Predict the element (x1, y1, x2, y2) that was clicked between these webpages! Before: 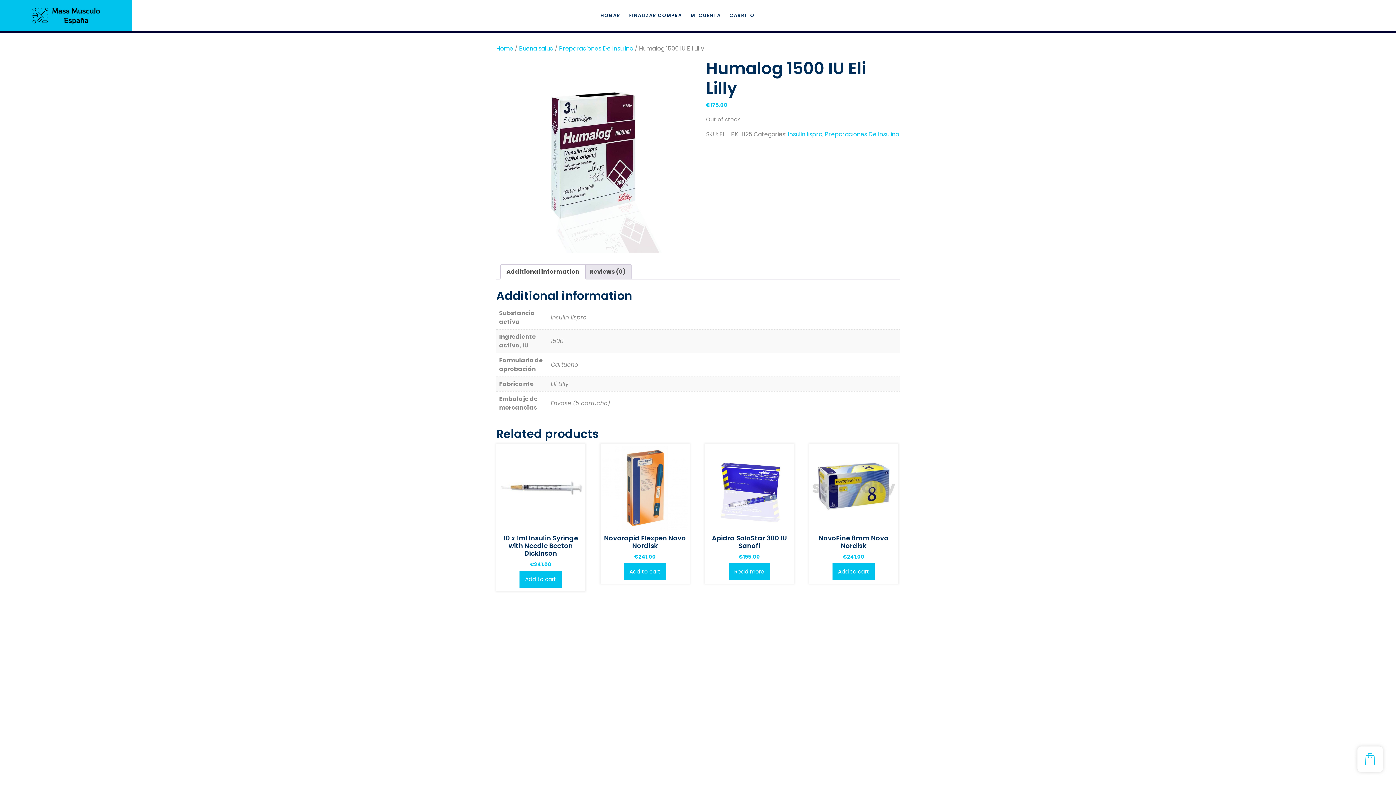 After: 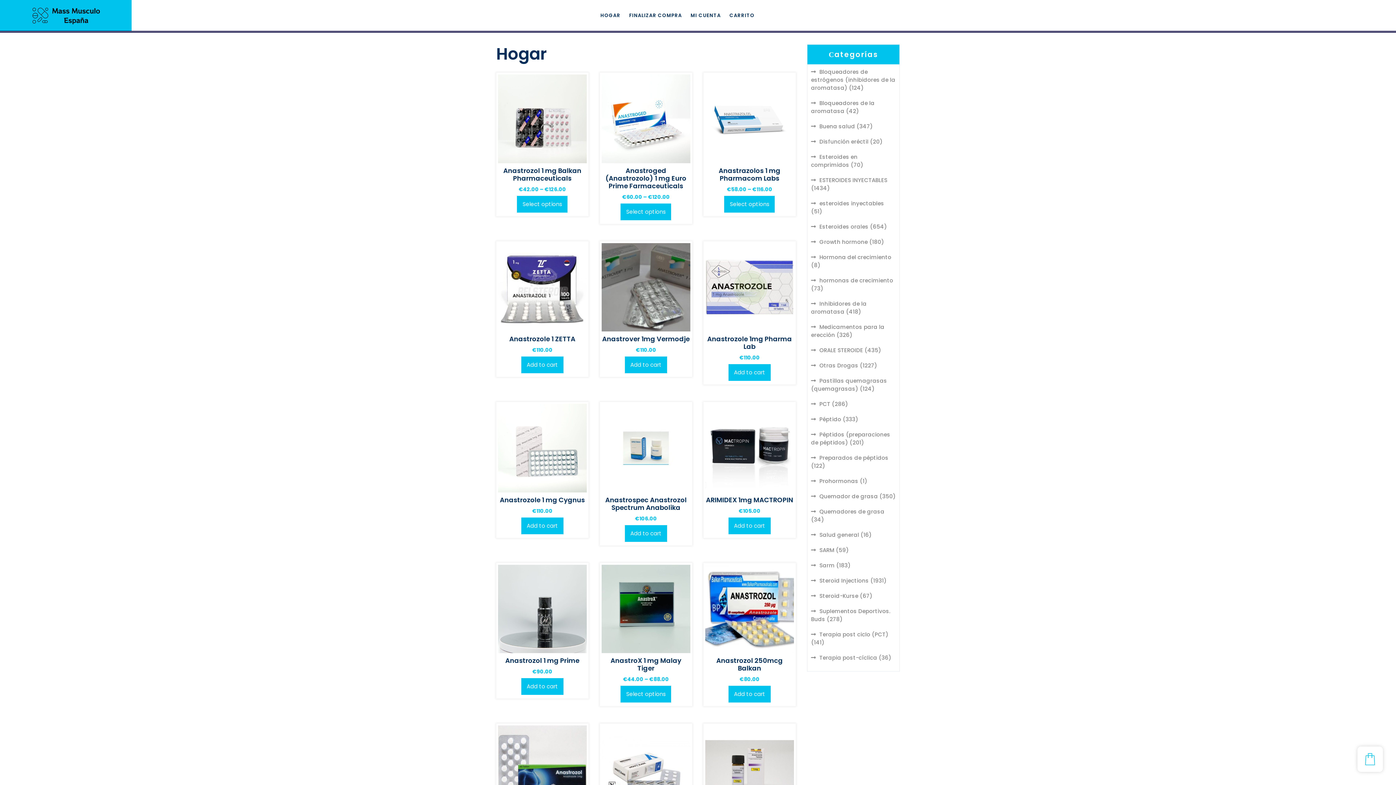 Action: bbox: (496, 44, 513, 52) label: Home